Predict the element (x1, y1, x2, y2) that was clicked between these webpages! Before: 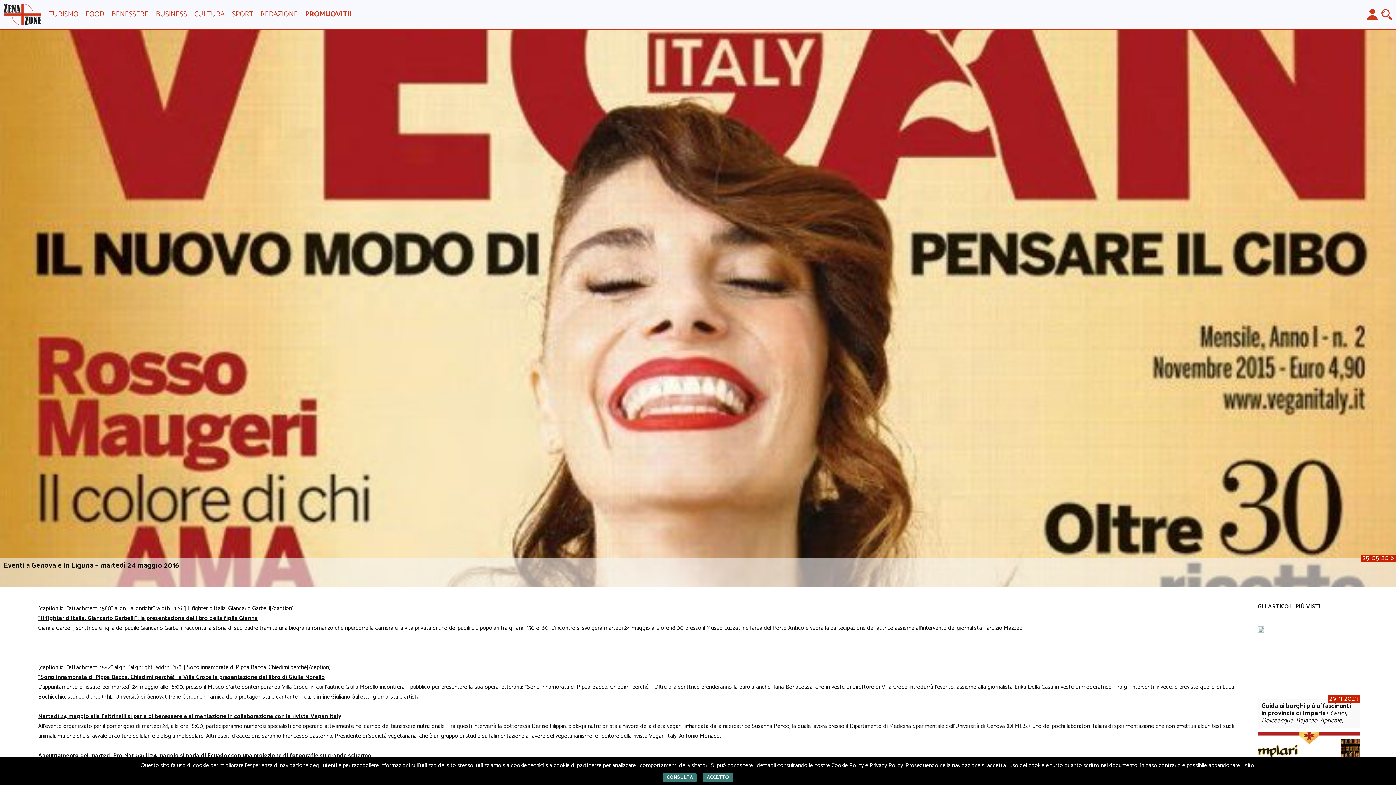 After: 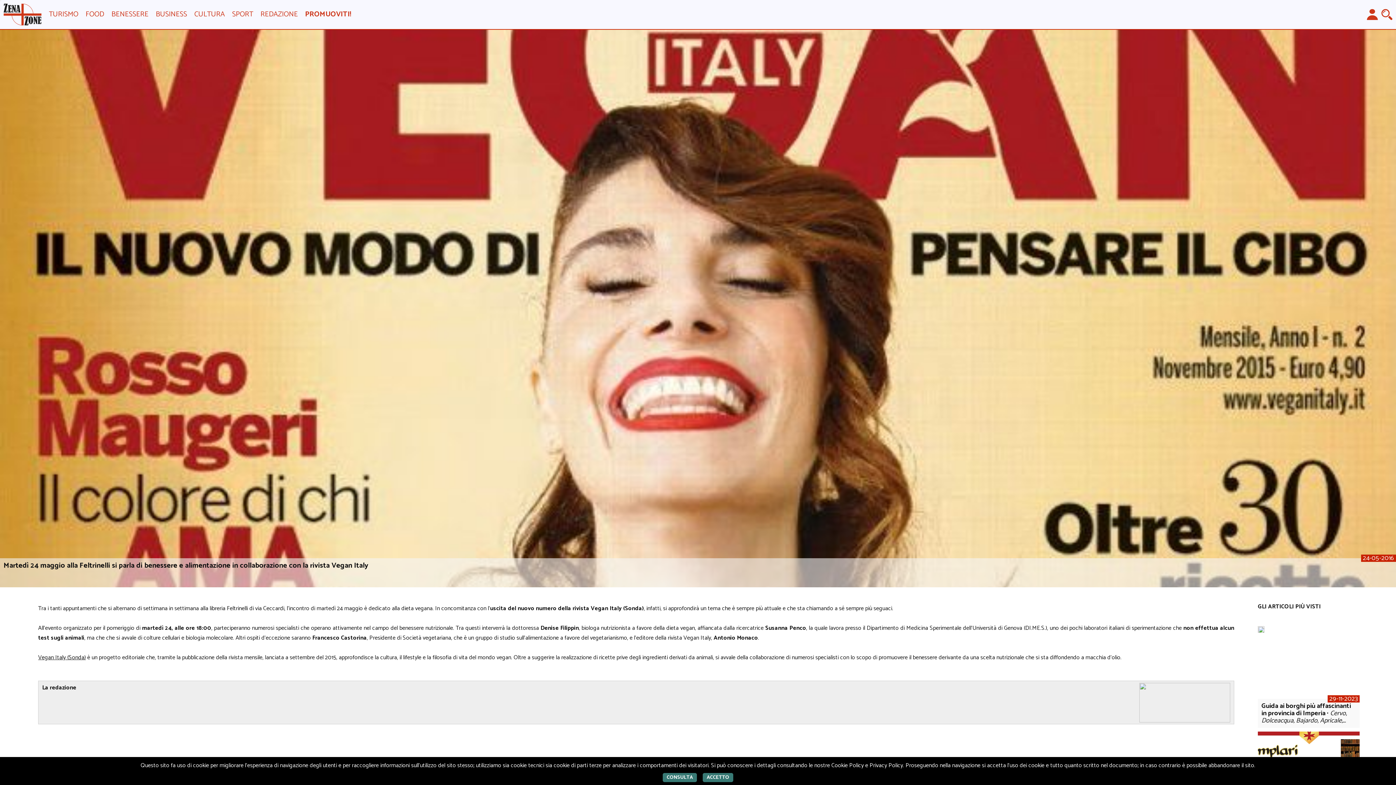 Action: label: Martedì 24 maggio alla Feltrinelli si parla di benessere e alimentazione in collaborazione con la rivista Vegan Italy bbox: (38, 712, 341, 721)